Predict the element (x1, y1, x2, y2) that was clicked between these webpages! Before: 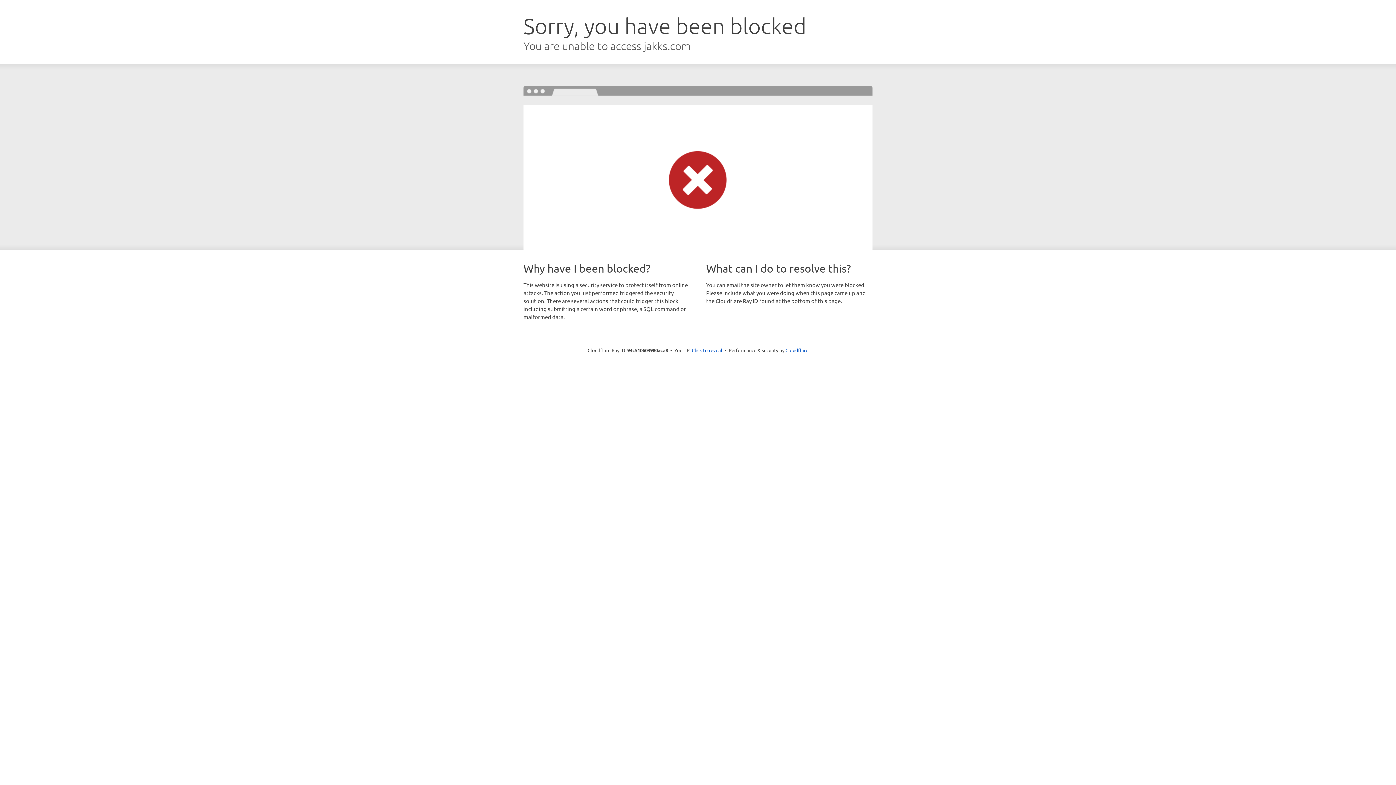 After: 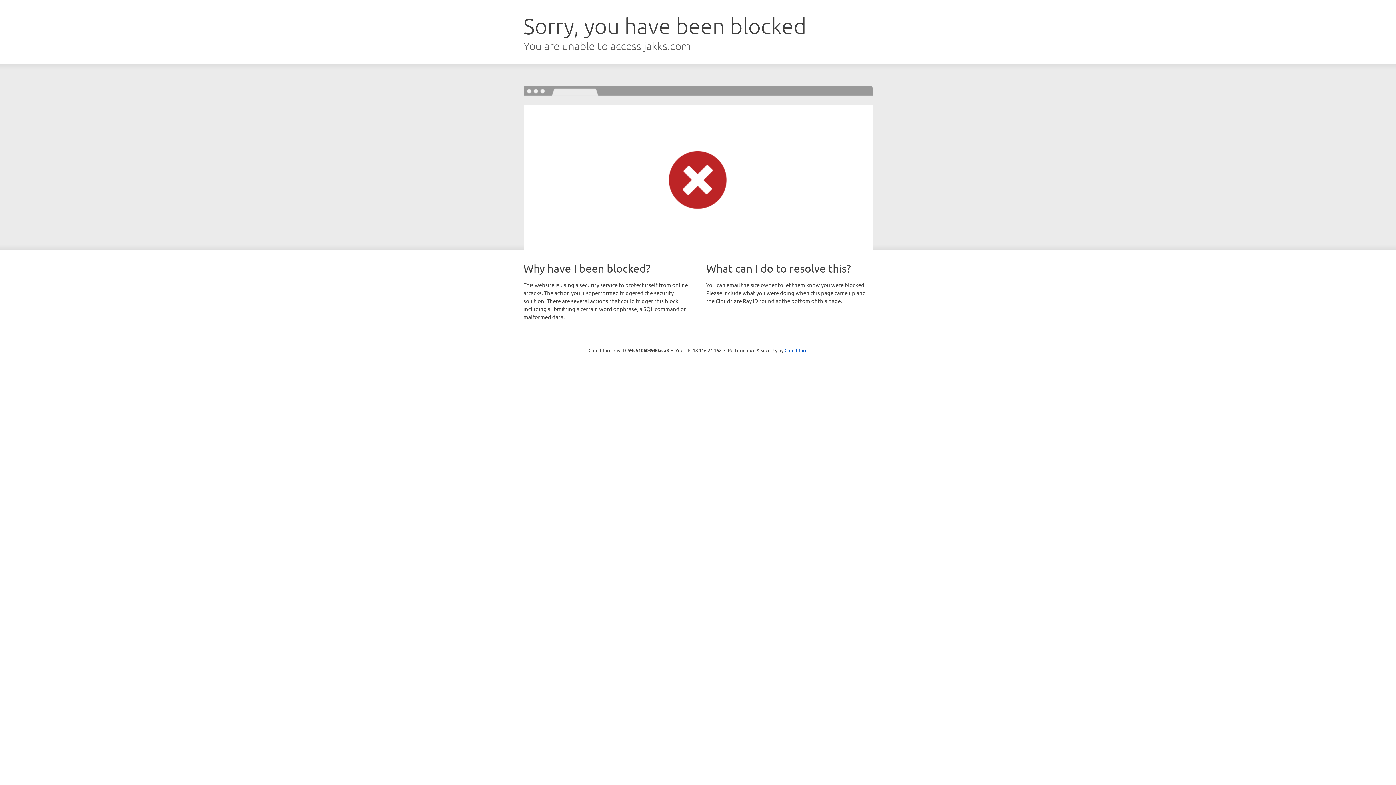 Action: label: Click to reveal bbox: (692, 346, 722, 353)